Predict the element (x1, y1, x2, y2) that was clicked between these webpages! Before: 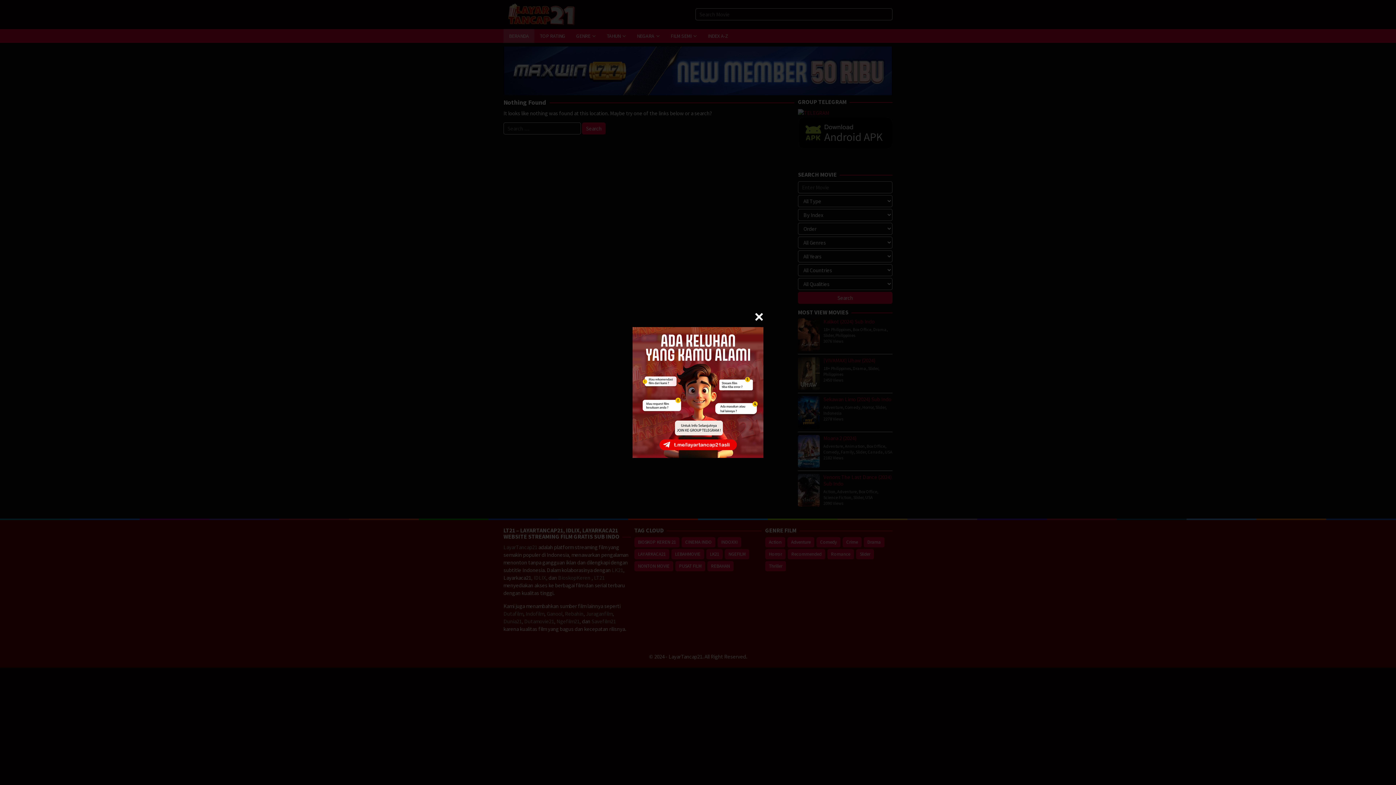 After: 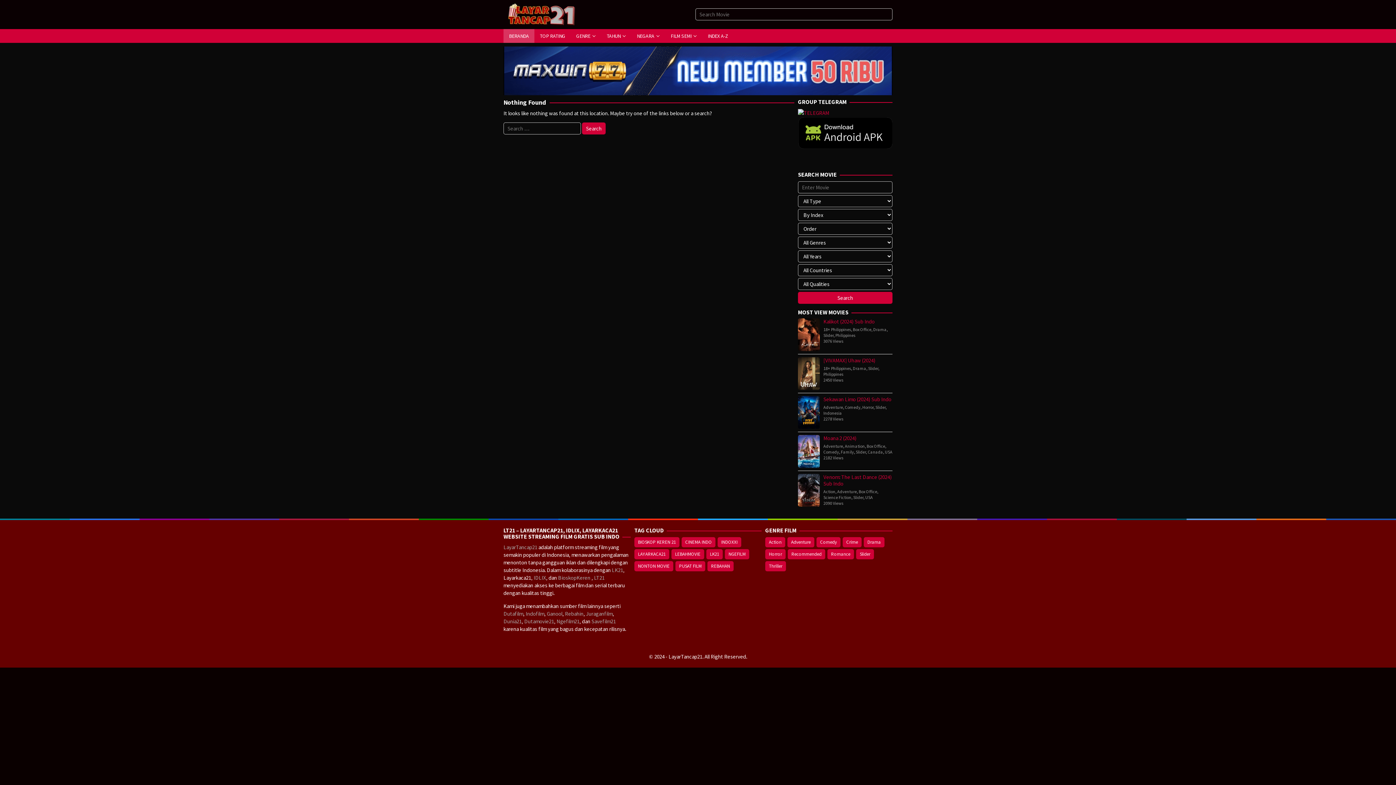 Action: bbox: (754, 312, 763, 321)